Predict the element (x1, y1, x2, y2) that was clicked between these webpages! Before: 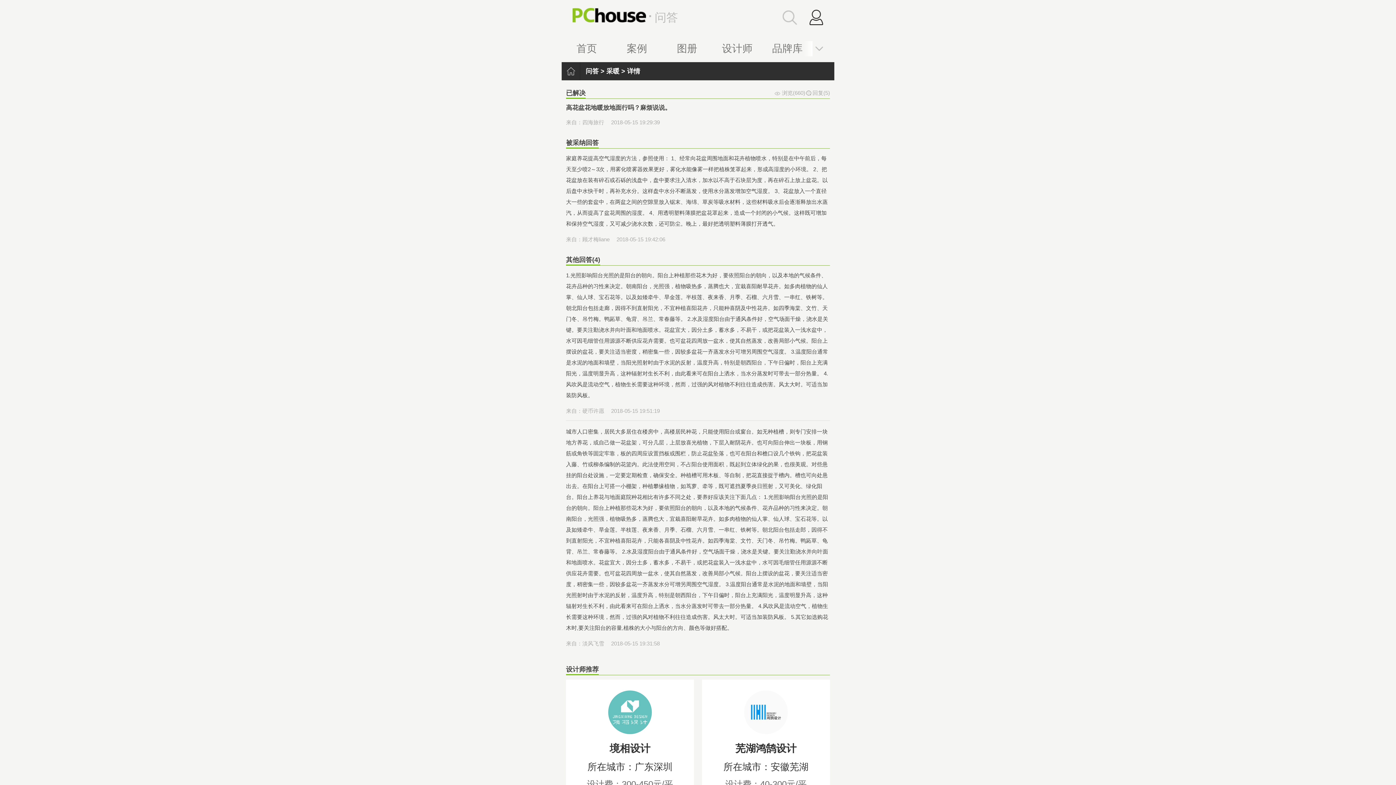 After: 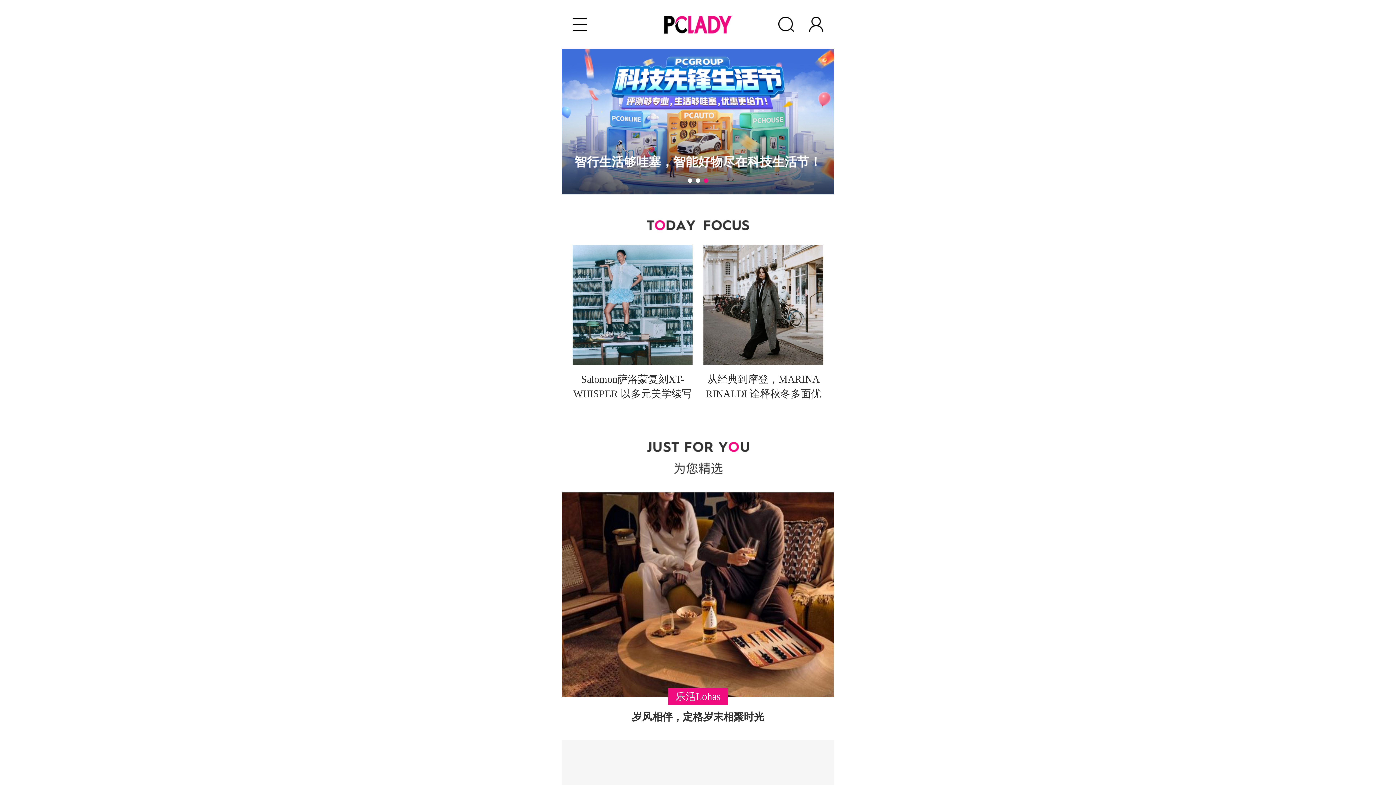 Action: label: PClady bbox: (709, 727, 730, 774)